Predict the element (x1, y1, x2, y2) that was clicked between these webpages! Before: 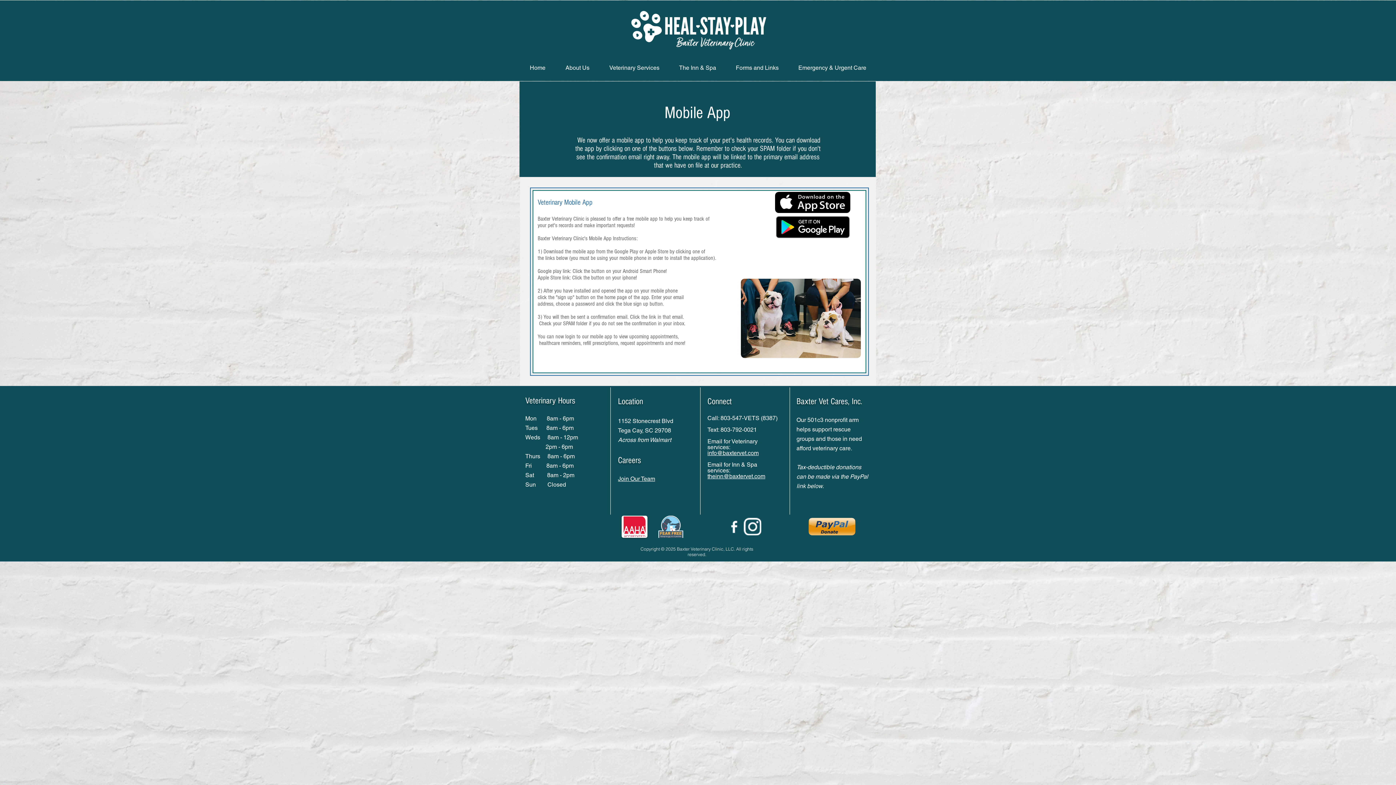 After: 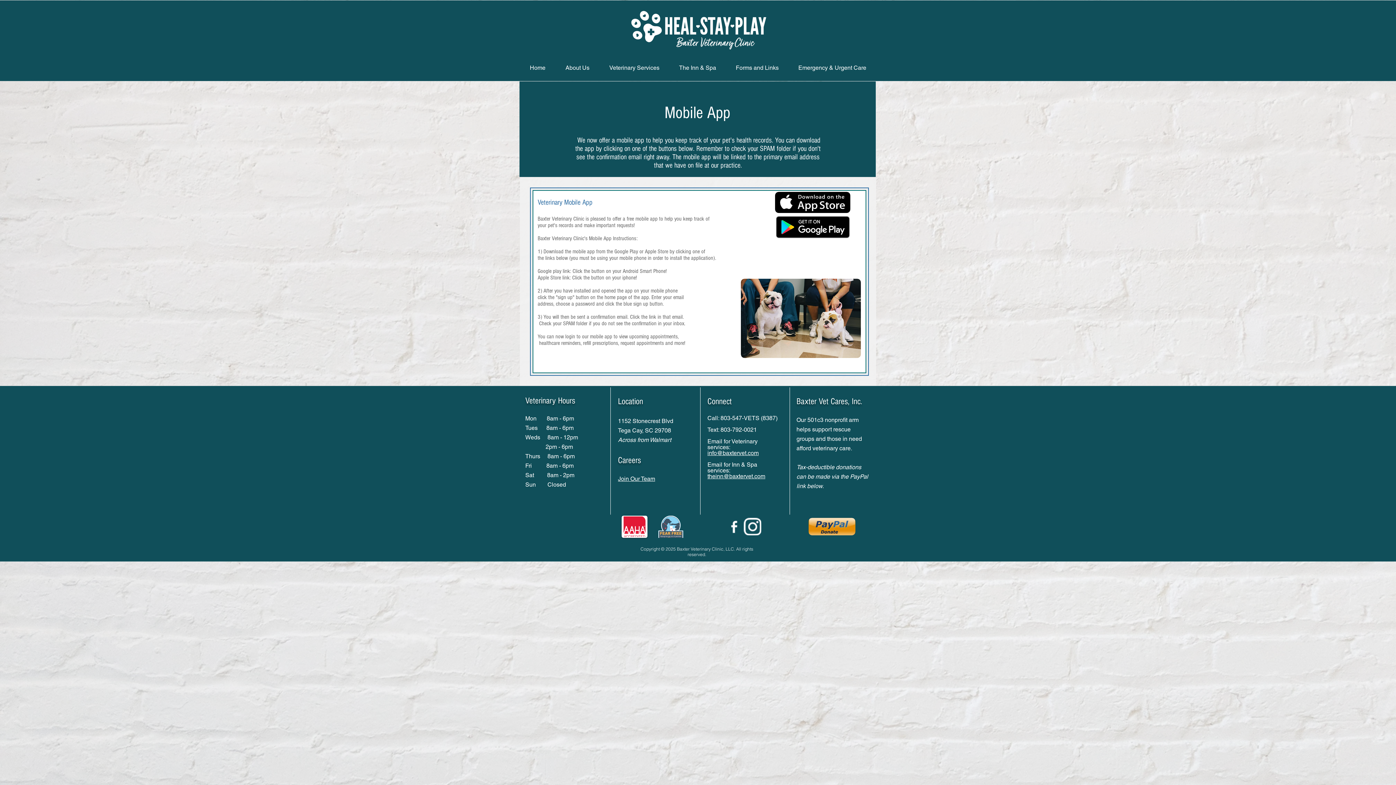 Action: bbox: (775, 192, 850, 213)